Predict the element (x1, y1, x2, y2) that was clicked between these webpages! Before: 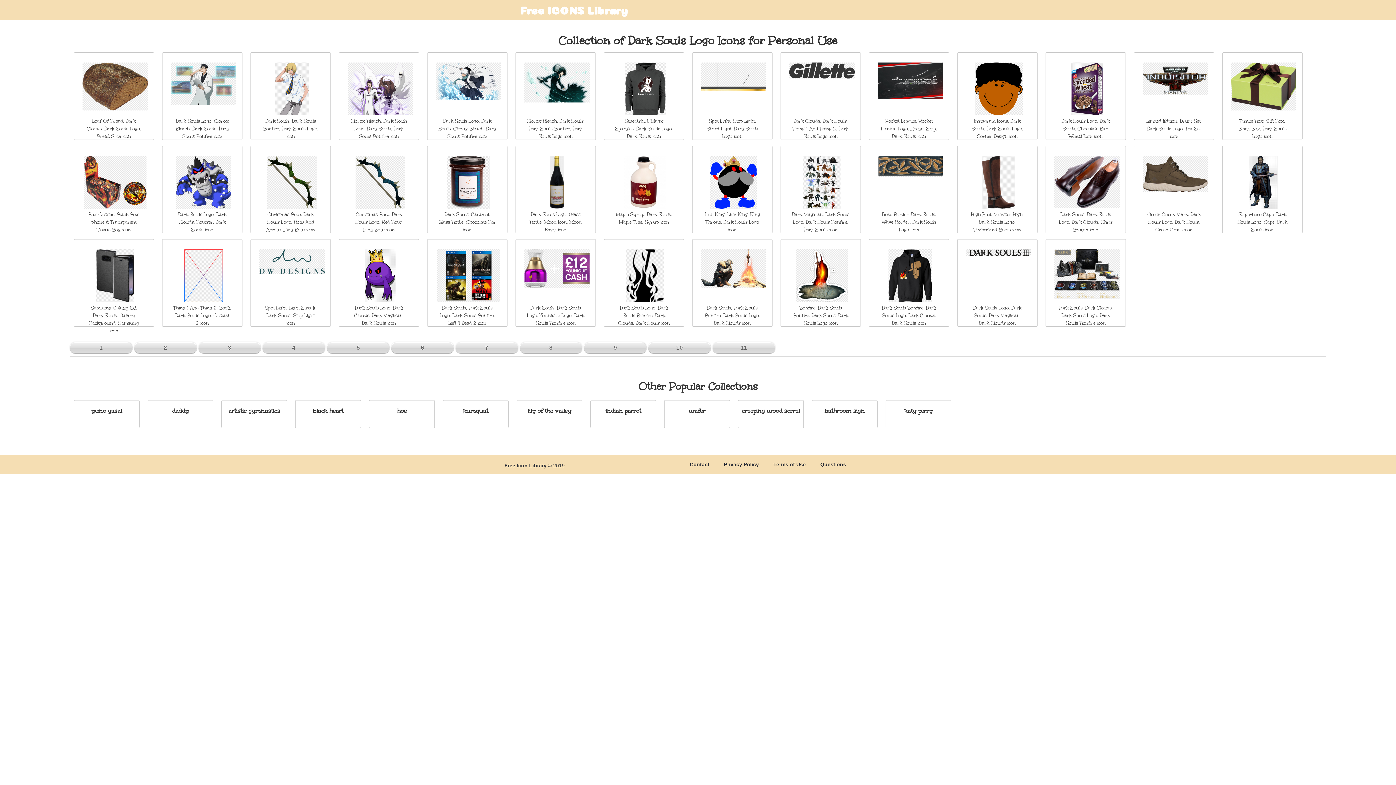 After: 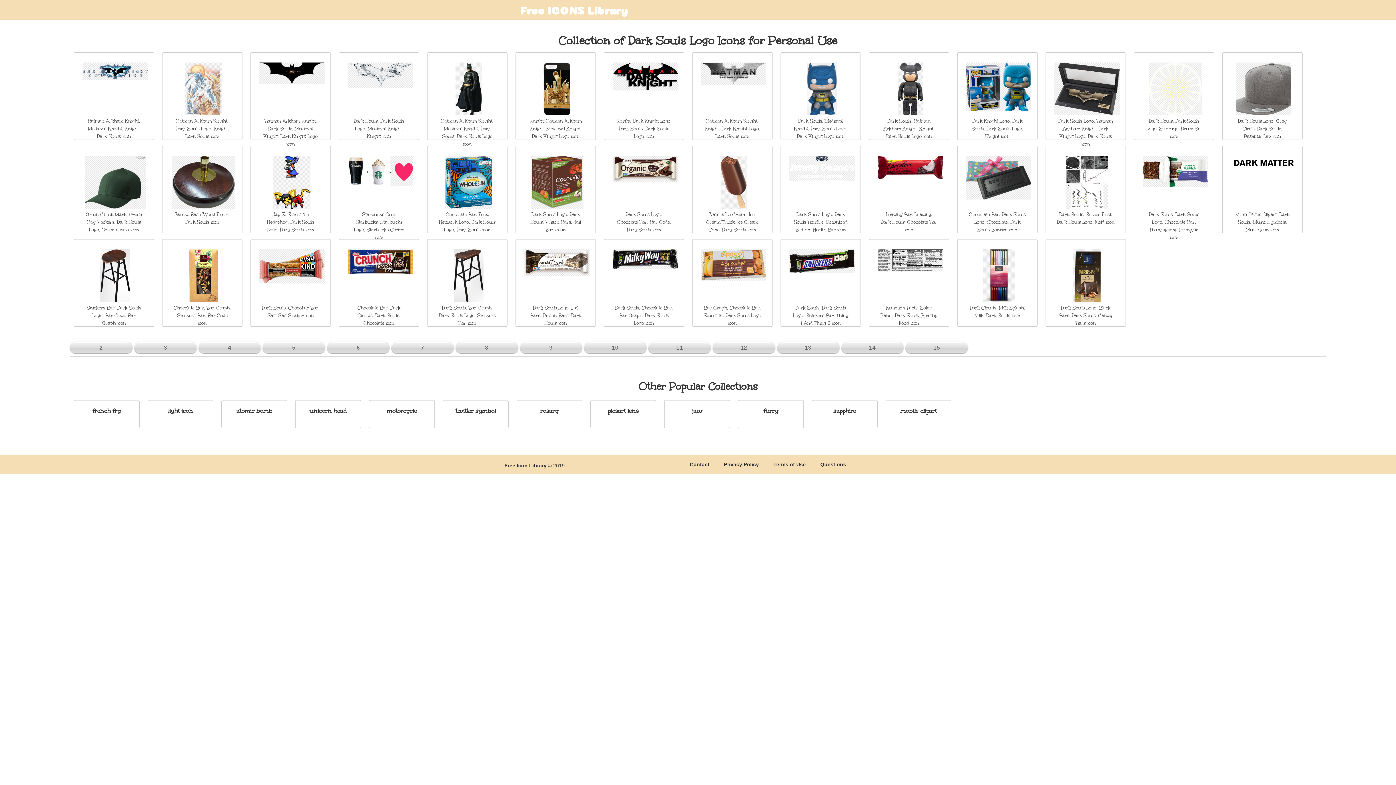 Action: bbox: (325, 344, 389, 350) label:  5